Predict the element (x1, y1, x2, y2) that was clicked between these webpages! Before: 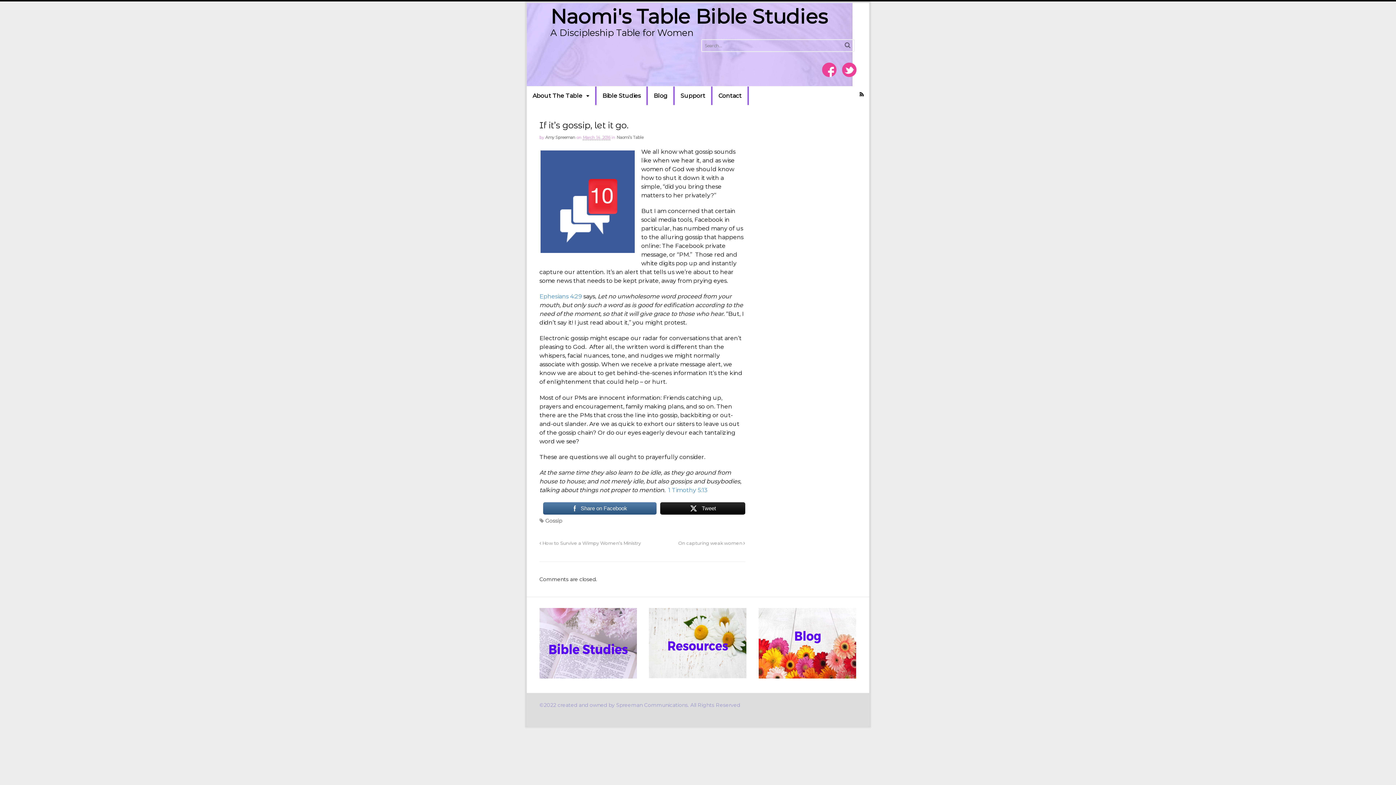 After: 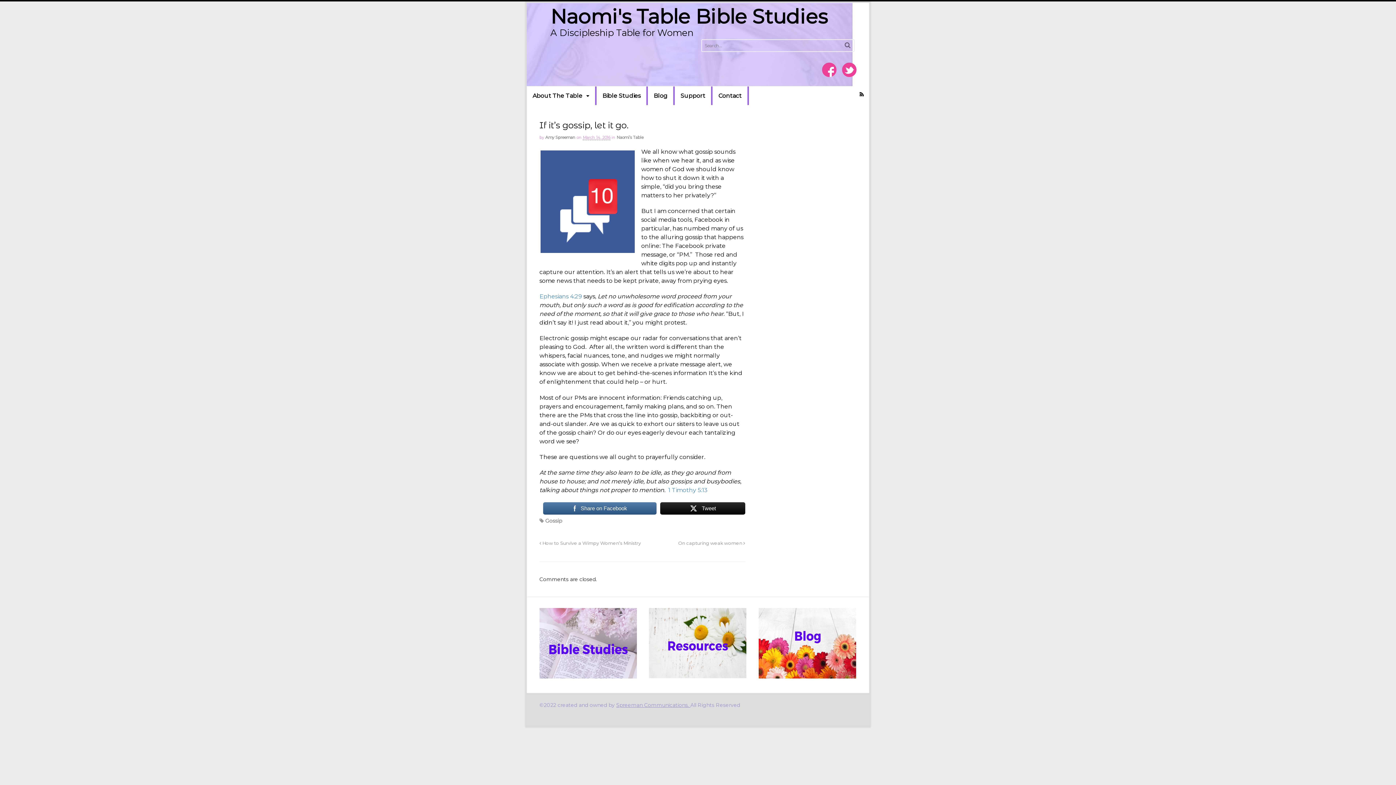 Action: label: Spreeman Communications.  bbox: (616, 702, 690, 708)